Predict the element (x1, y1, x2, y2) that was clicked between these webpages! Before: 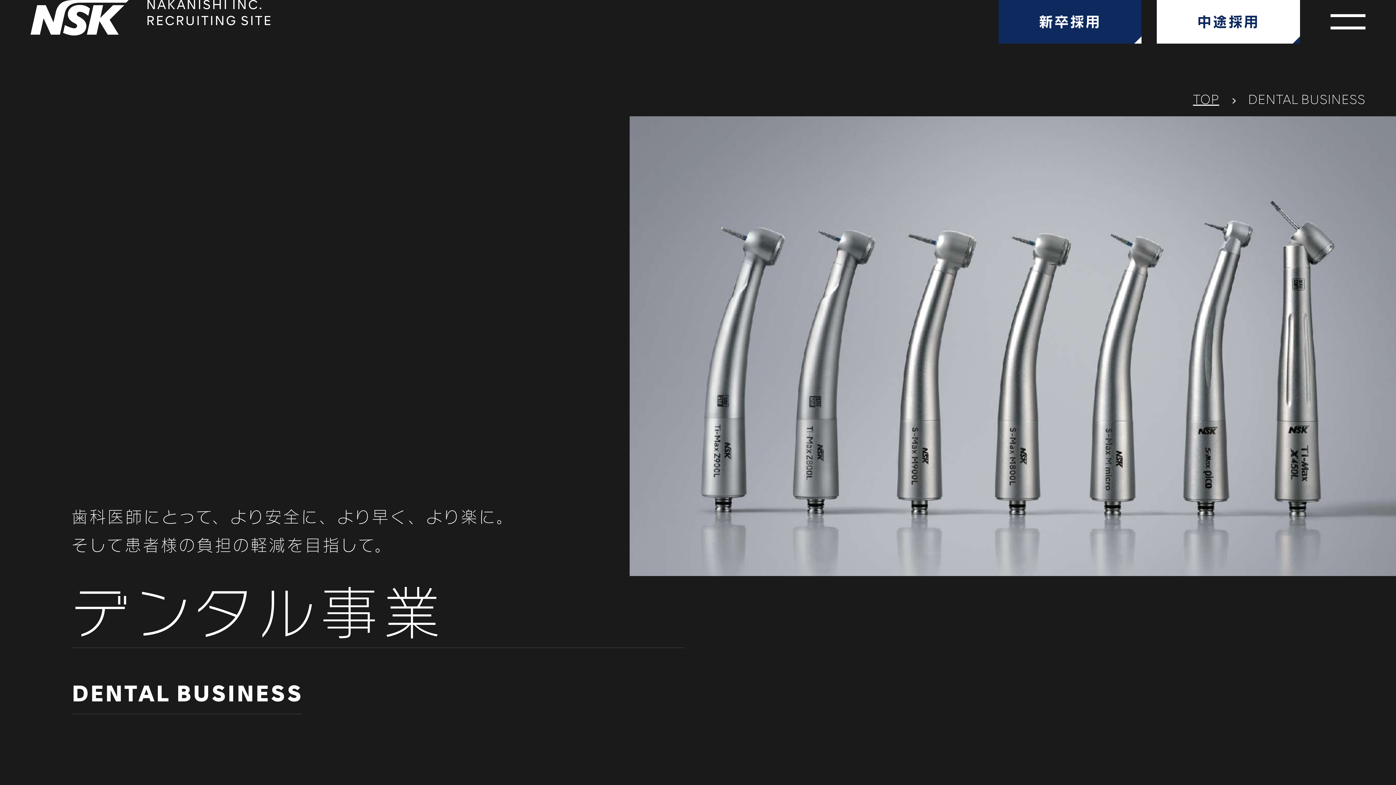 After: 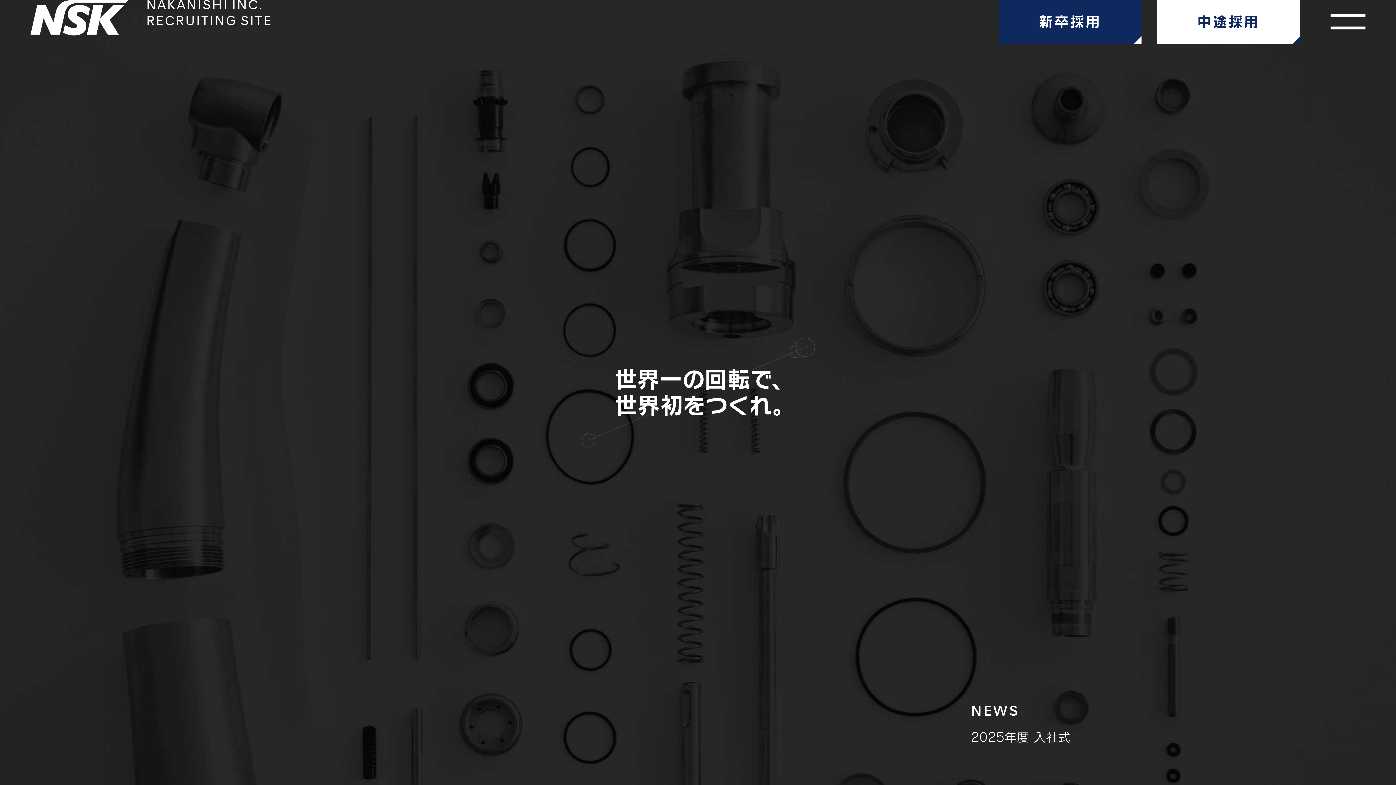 Action: label: NAKANISHI INC.
RECRUITING SITE bbox: (30, 0, 272, 38)